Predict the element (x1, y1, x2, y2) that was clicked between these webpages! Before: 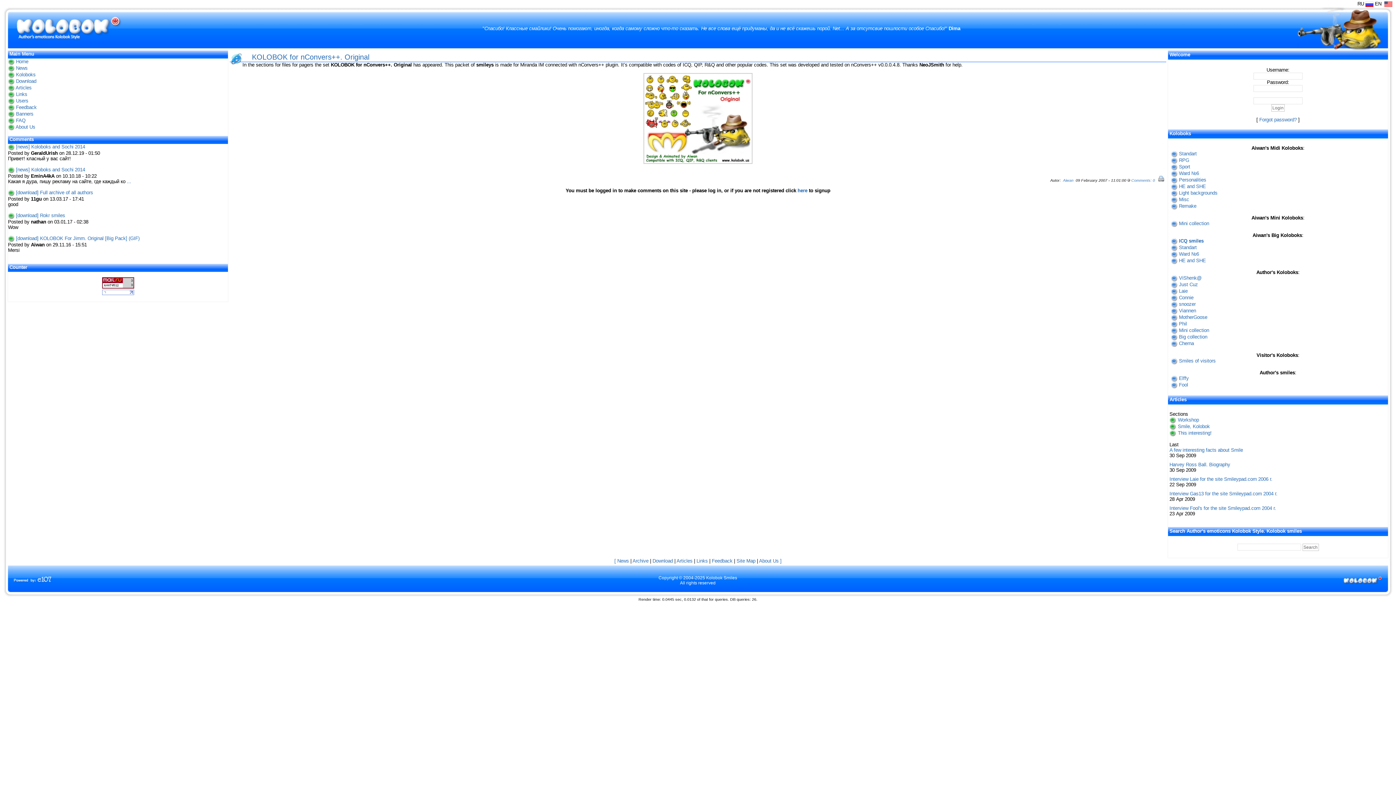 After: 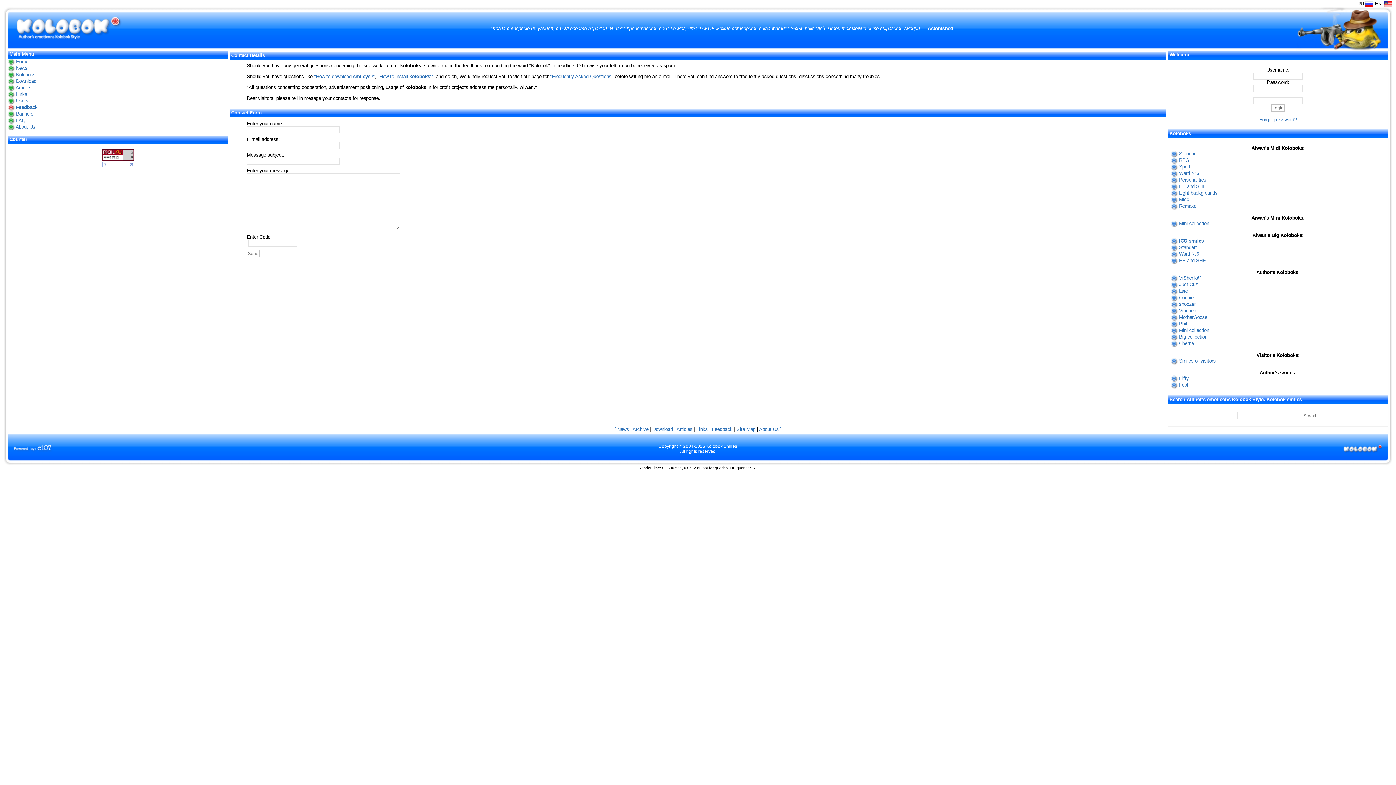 Action: bbox: (712, 558, 732, 563) label: Feedback